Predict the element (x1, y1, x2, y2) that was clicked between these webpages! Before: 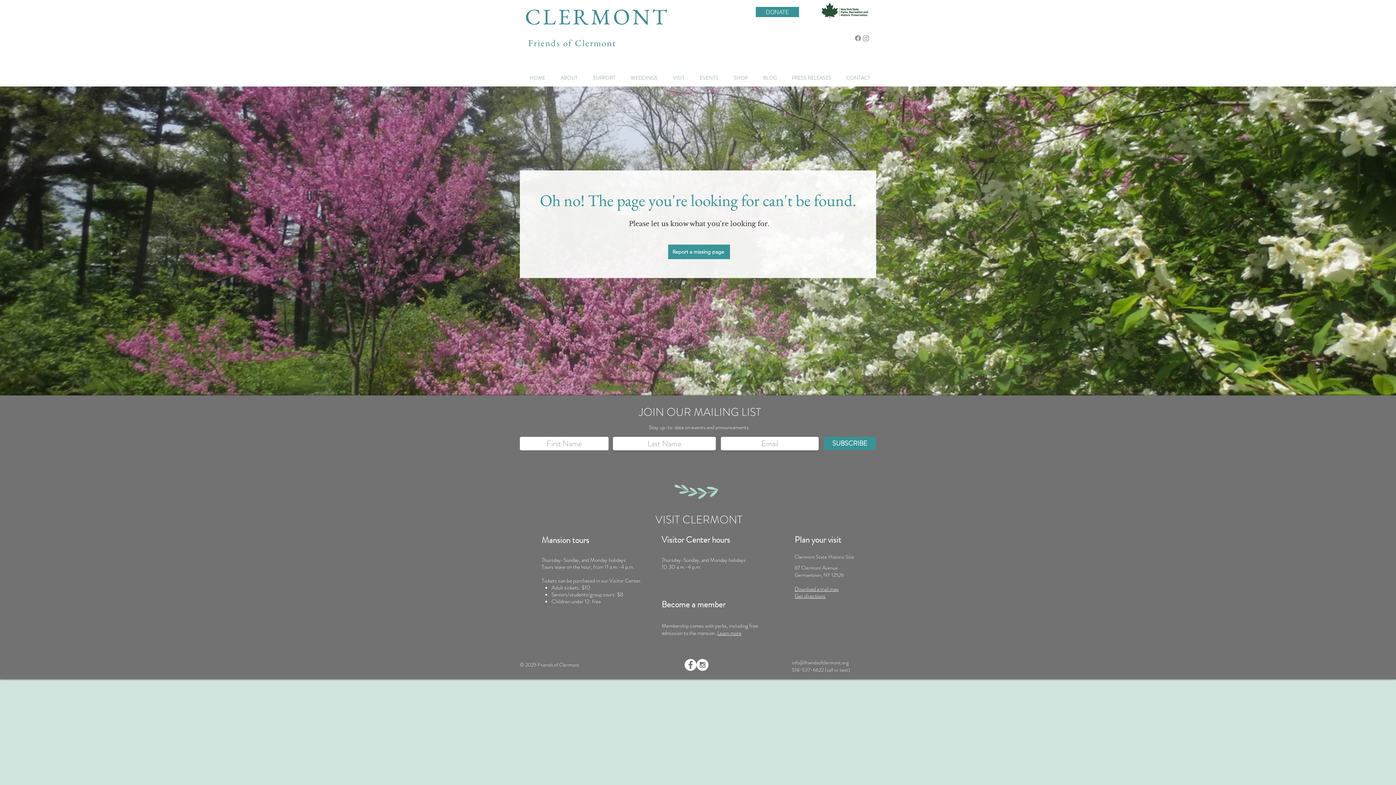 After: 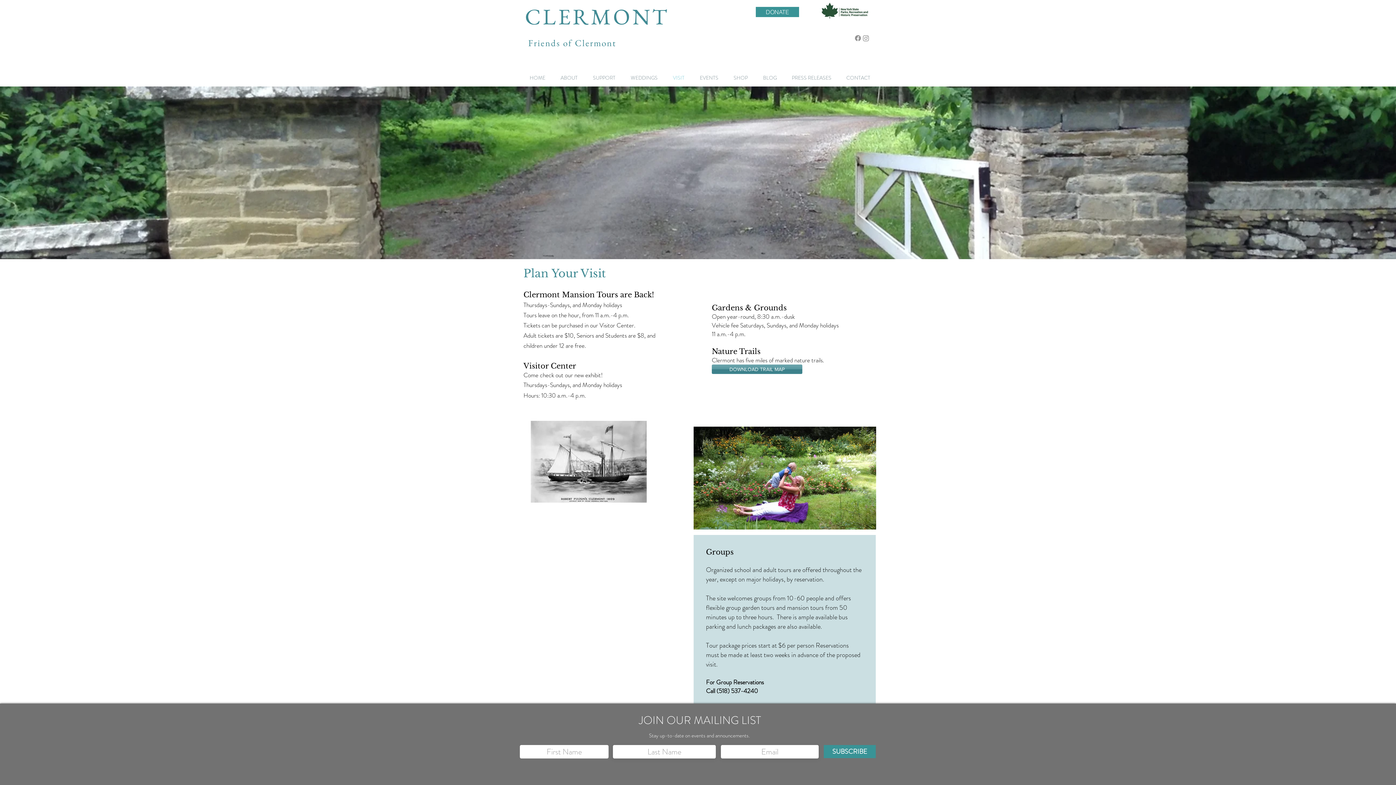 Action: label: VISIT bbox: (663, 72, 690, 82)